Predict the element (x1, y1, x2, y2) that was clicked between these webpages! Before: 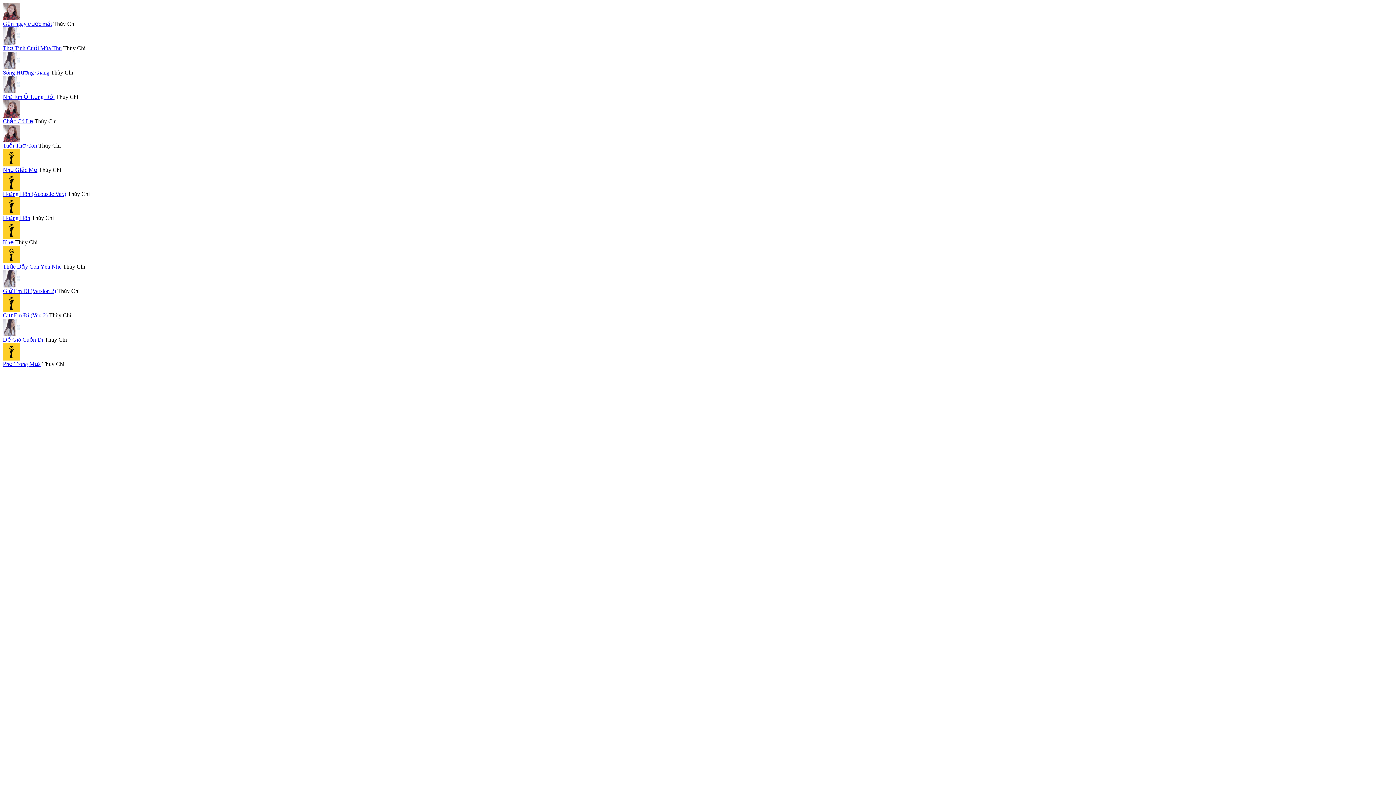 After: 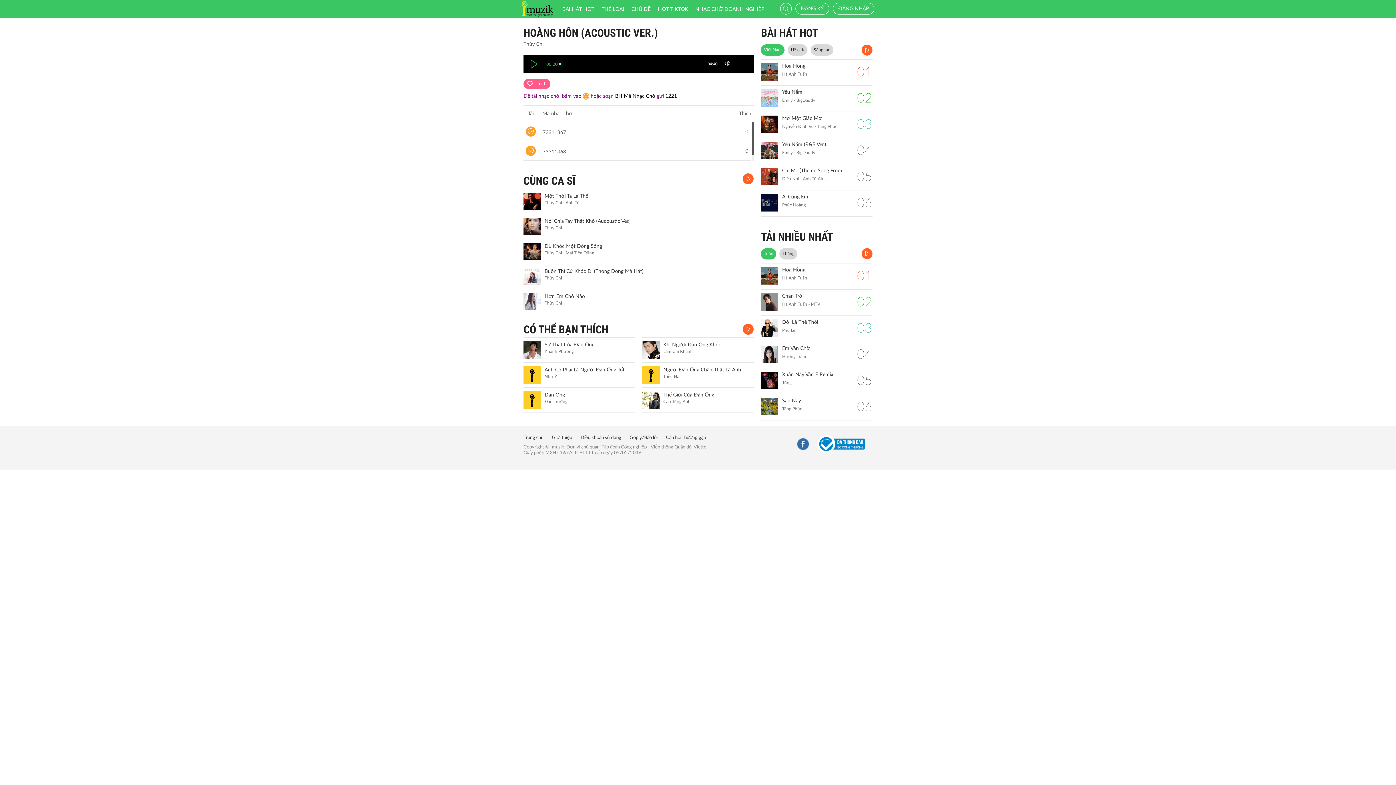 Action: label: Hoàng Hôn (Acoustic Ver.) bbox: (2, 190, 66, 197)